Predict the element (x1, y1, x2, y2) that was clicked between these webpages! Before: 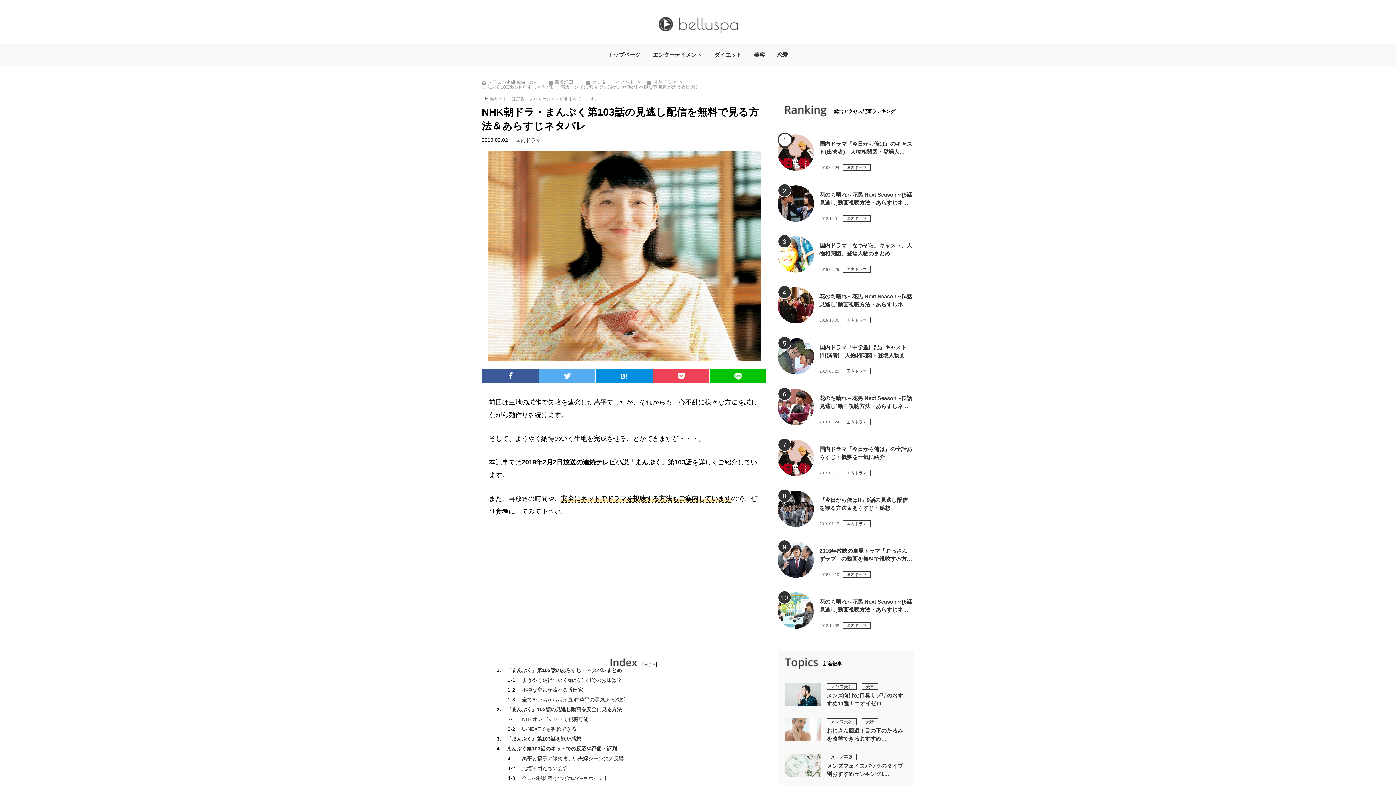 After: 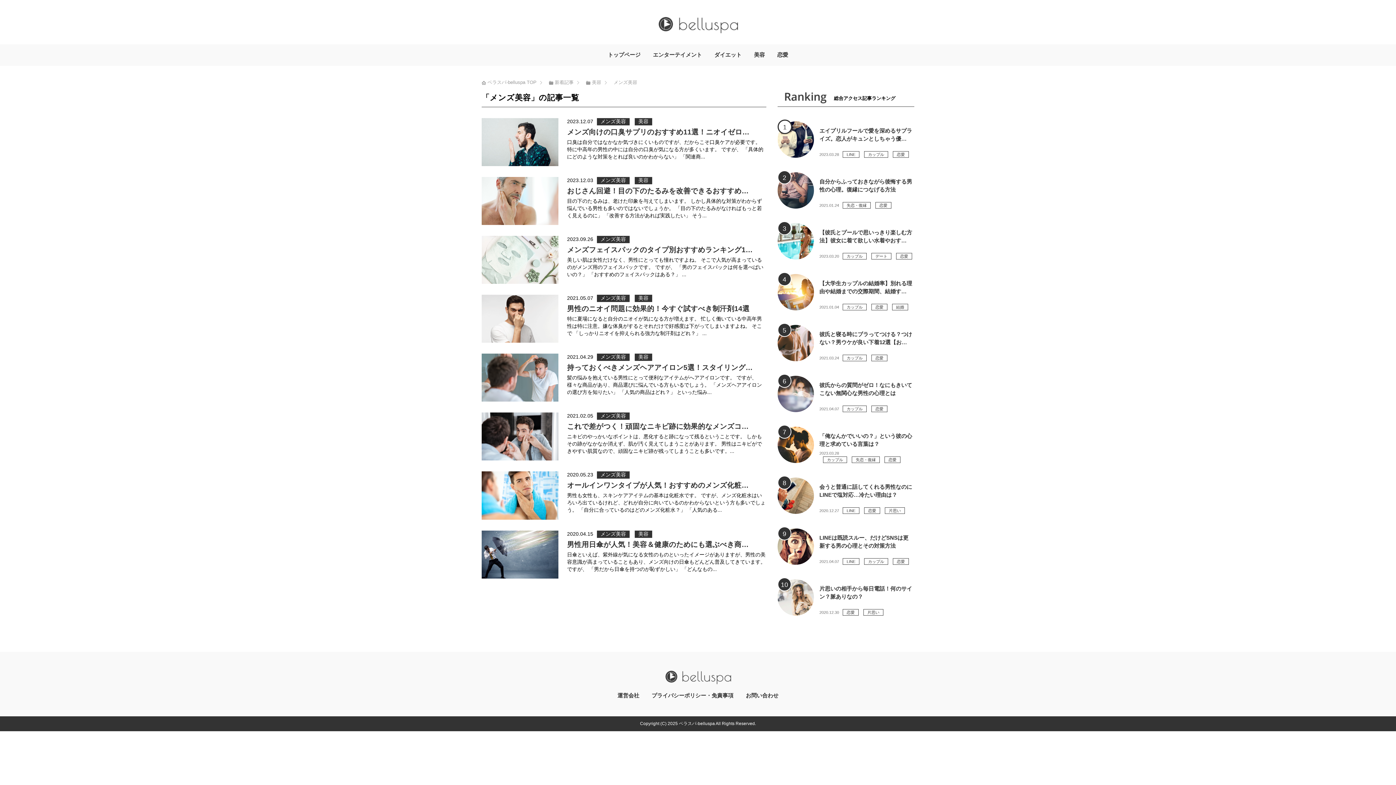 Action: bbox: (826, 754, 856, 760) label: メンズ美容